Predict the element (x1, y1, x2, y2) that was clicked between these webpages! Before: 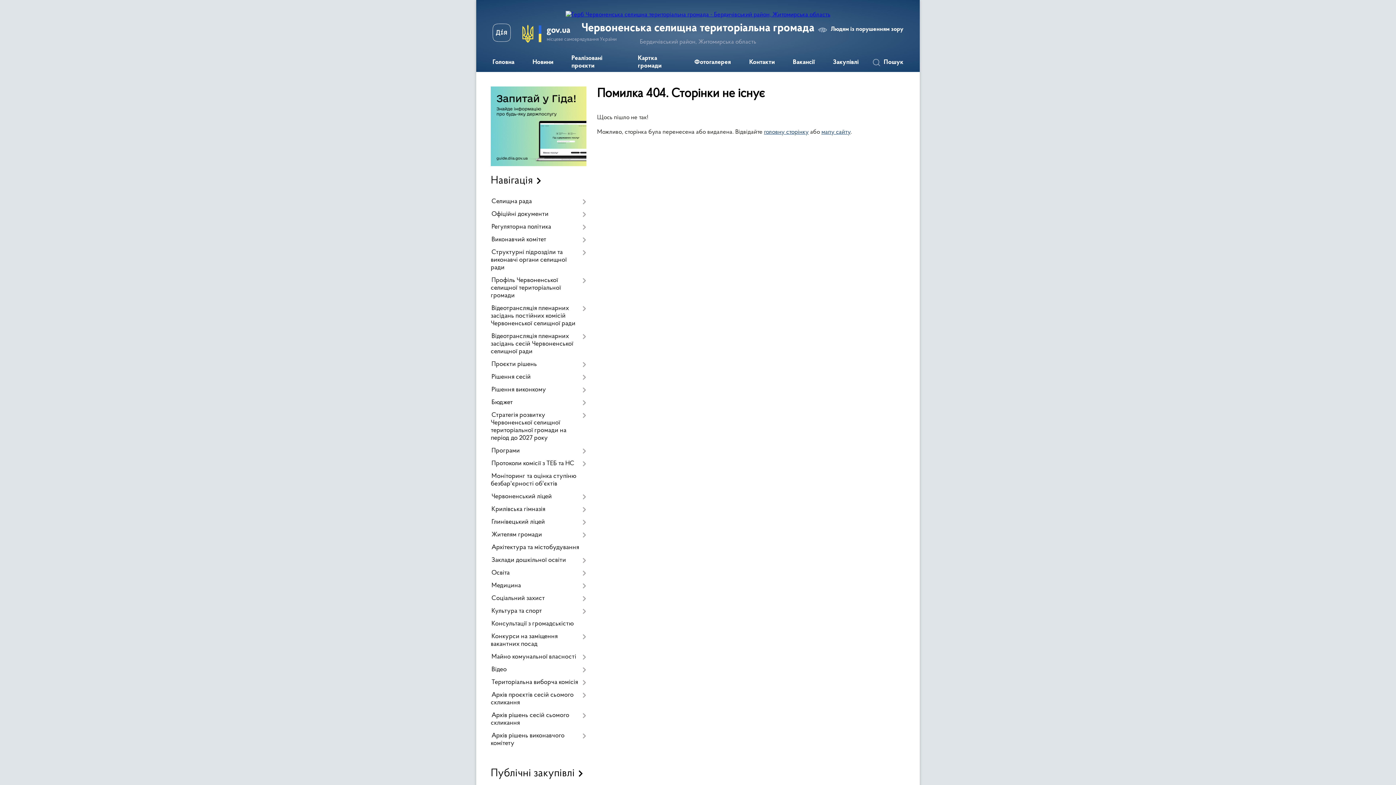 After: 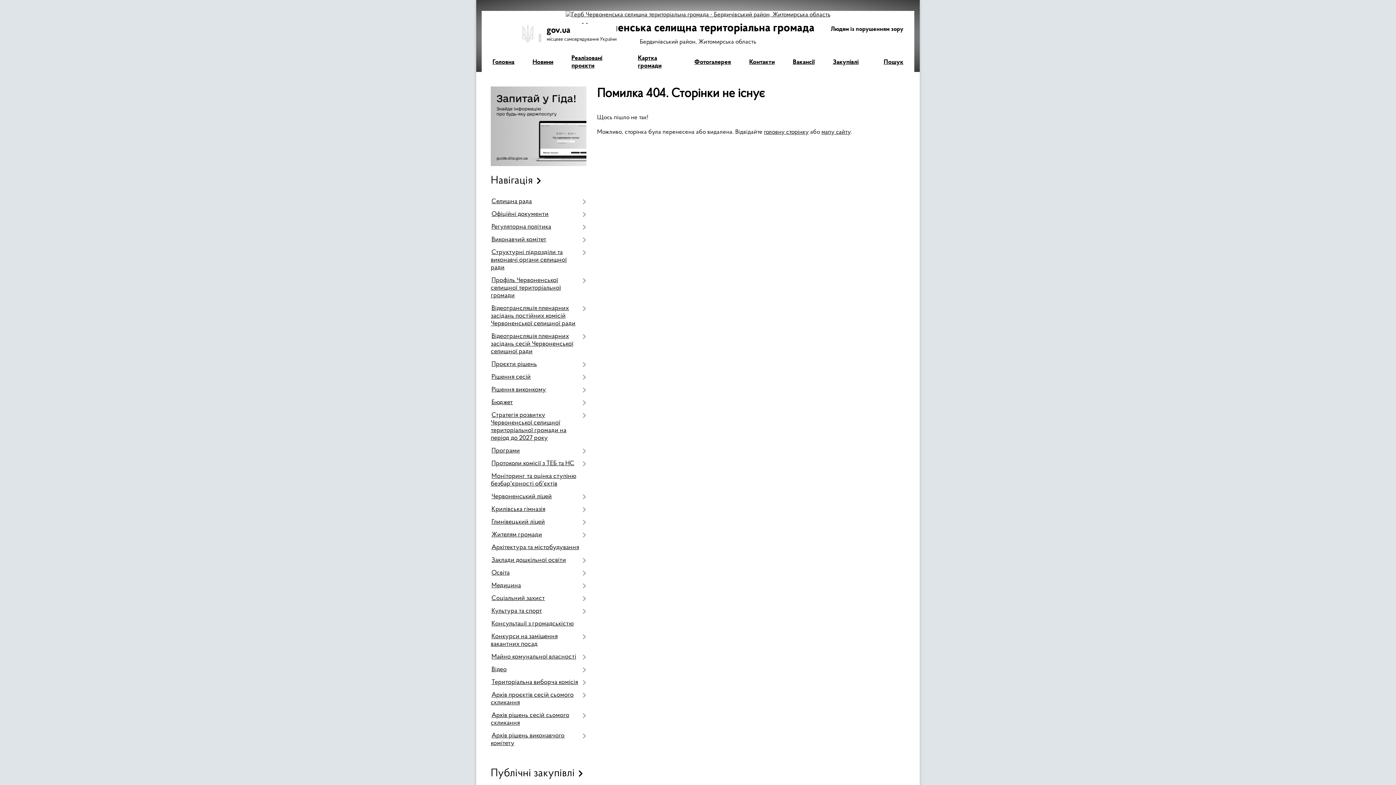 Action: label: Людям із порушенням зору bbox: (818, 26, 903, 32)